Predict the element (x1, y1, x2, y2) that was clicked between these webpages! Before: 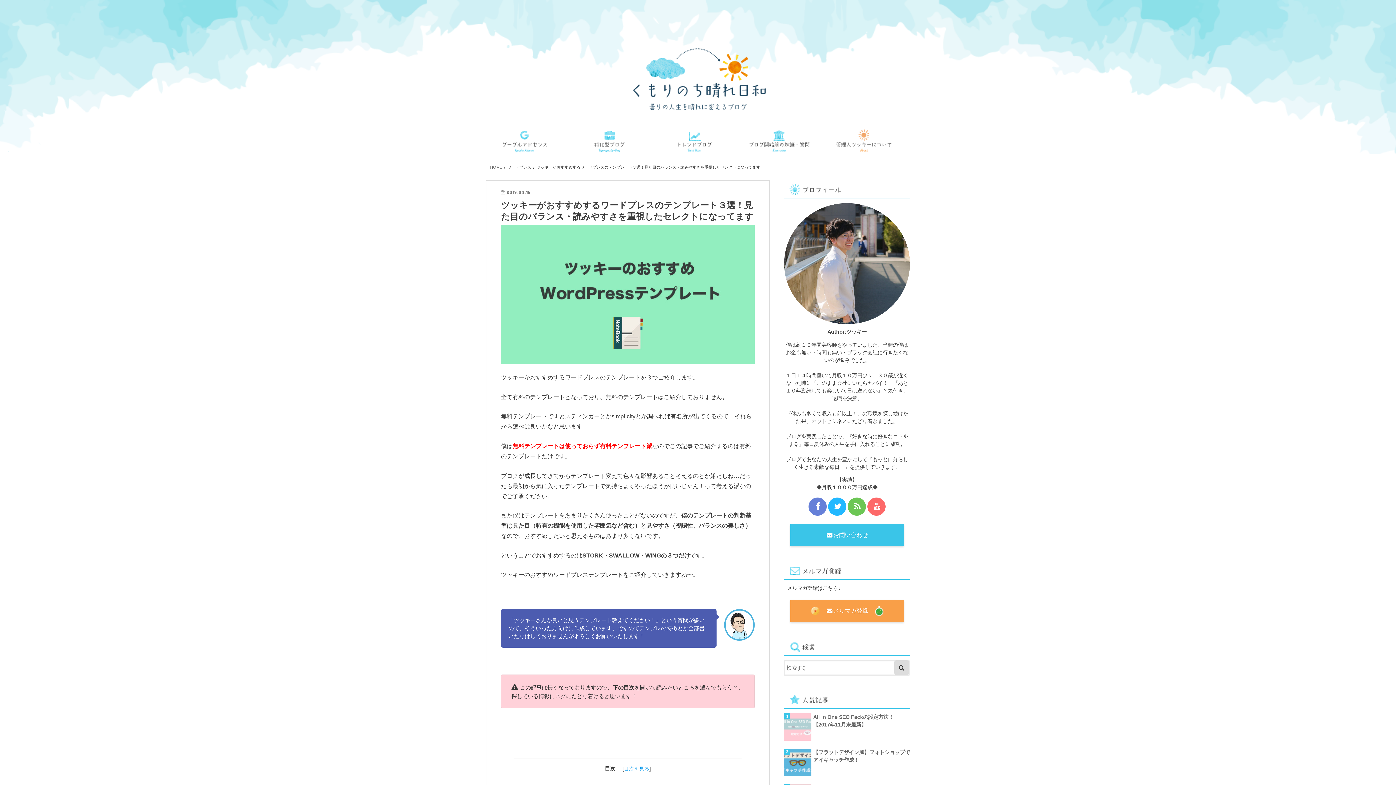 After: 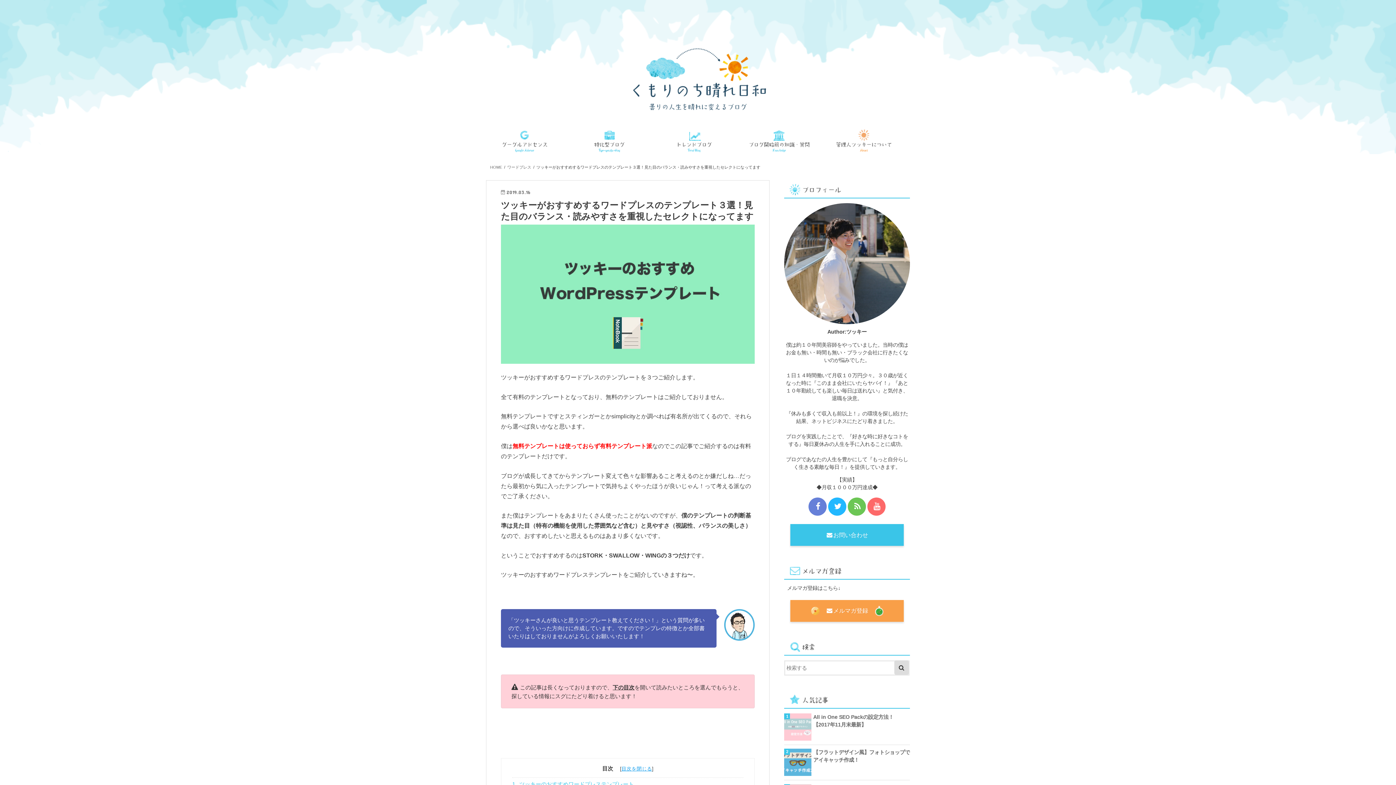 Action: label: 目次を見る bbox: (624, 766, 649, 771)